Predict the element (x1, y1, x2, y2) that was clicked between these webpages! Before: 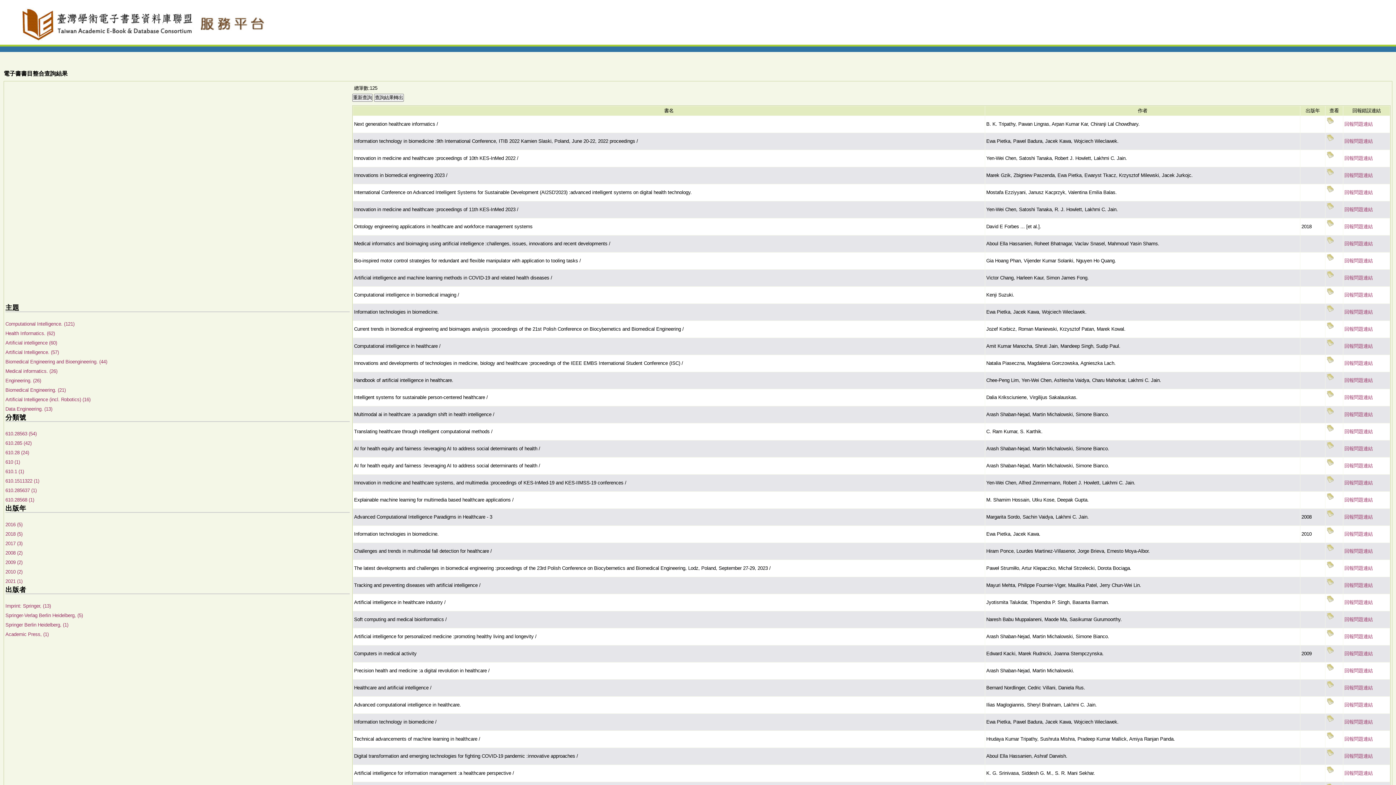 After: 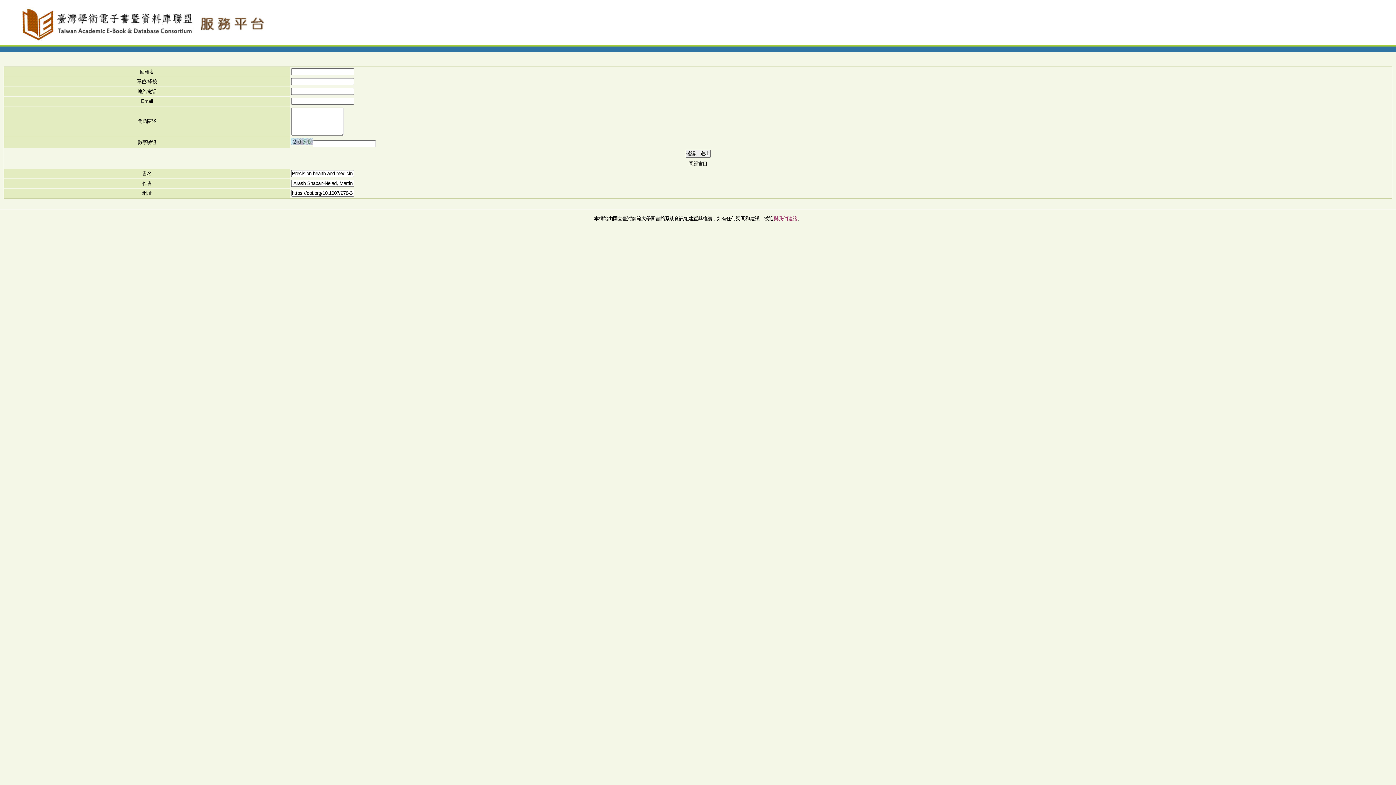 Action: bbox: (1344, 668, 1373, 673) label: 回報問題連結